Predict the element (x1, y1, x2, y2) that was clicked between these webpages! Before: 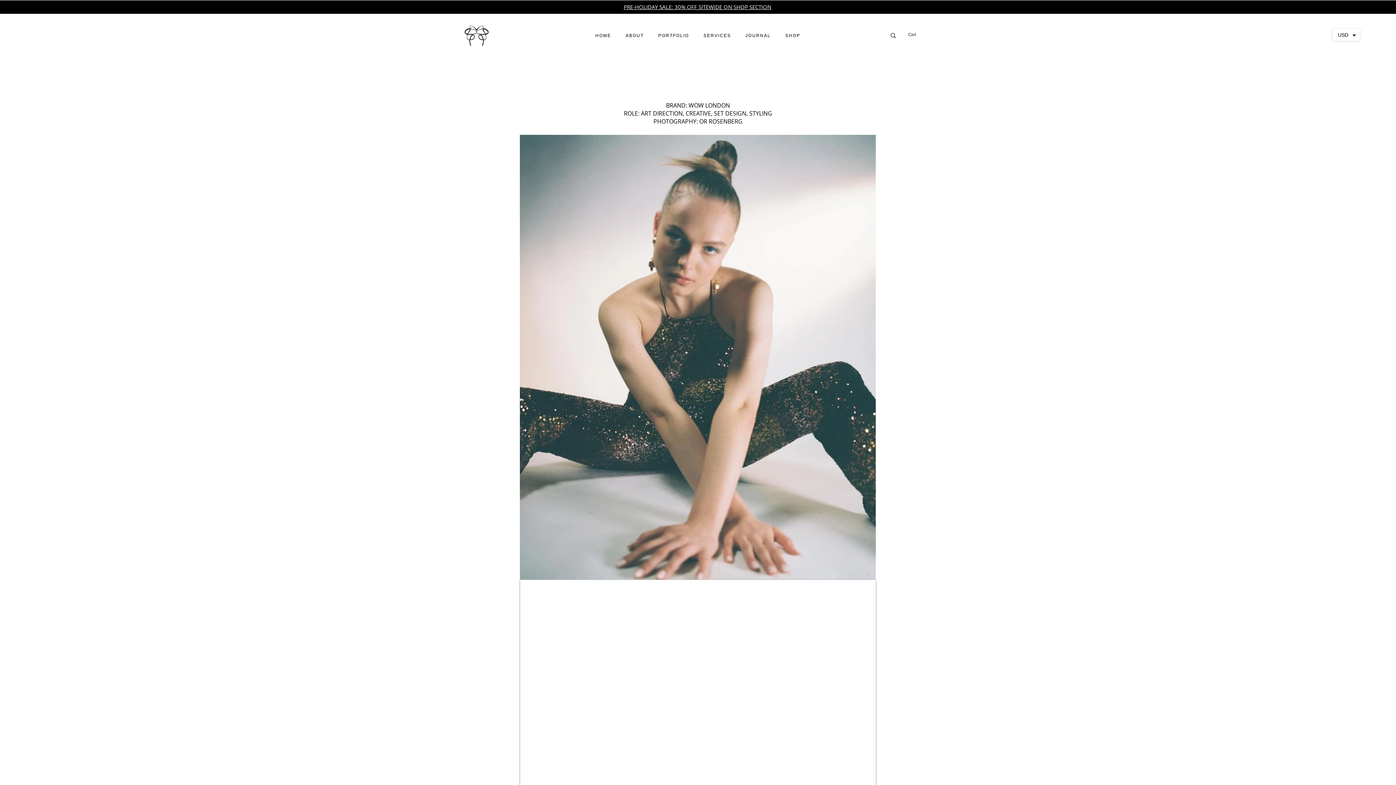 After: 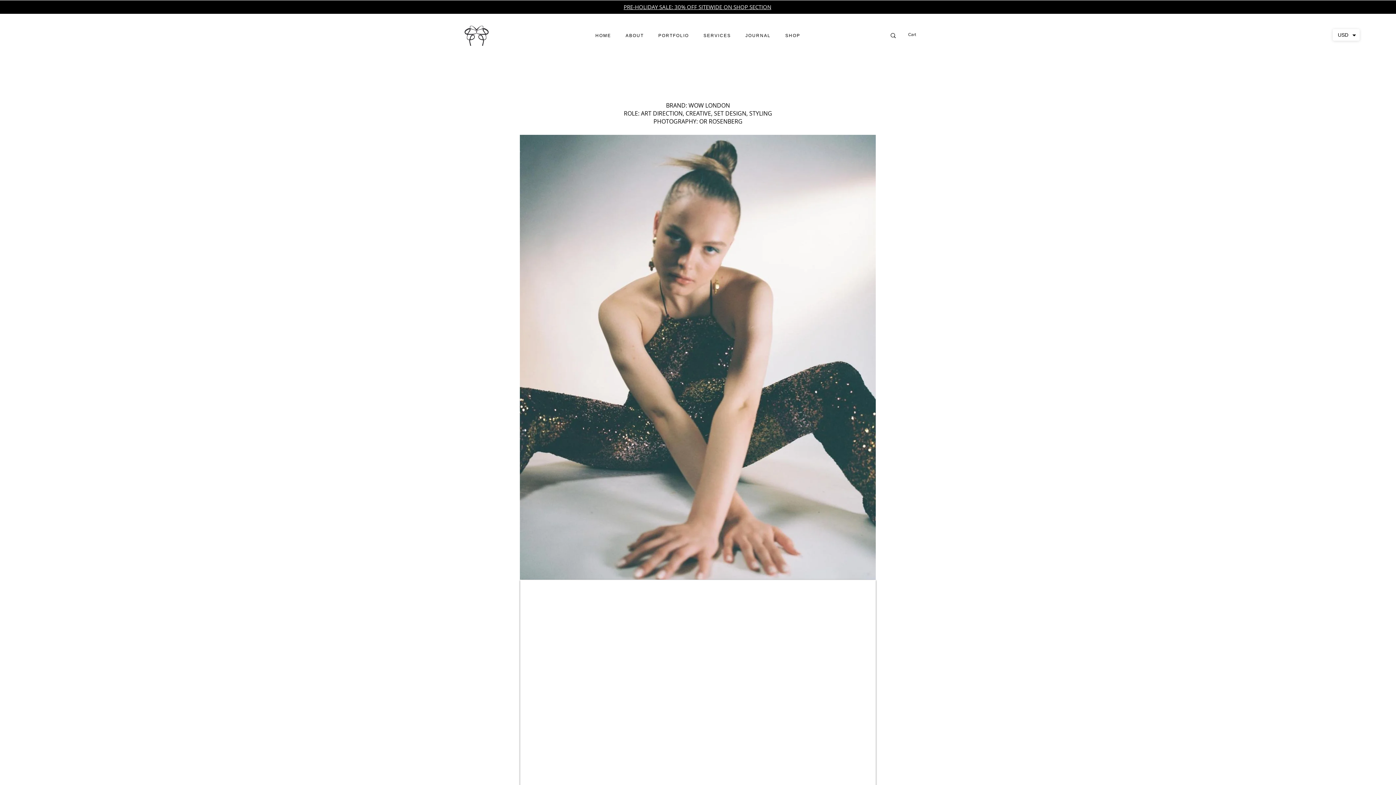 Action: label: Cart bbox: (908, 32, 924, 37)